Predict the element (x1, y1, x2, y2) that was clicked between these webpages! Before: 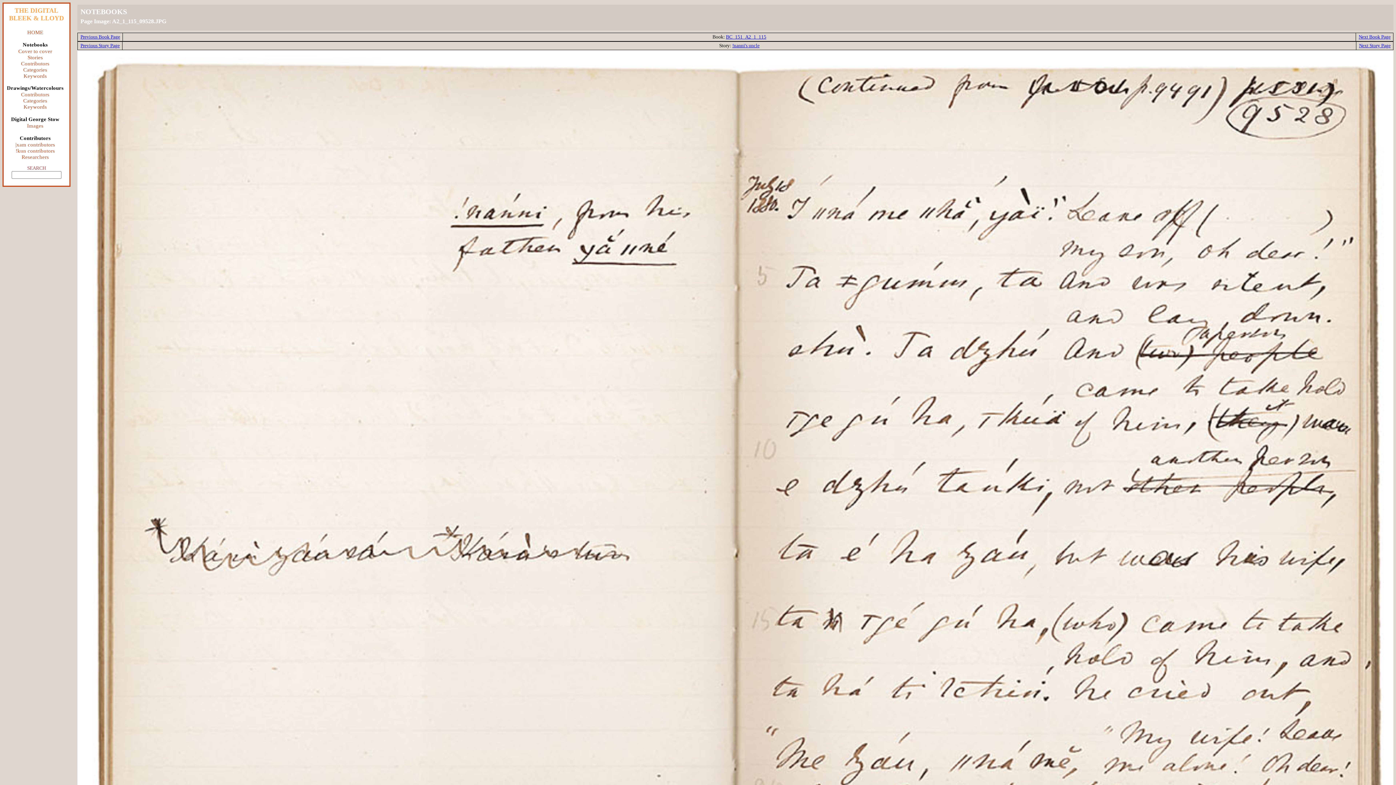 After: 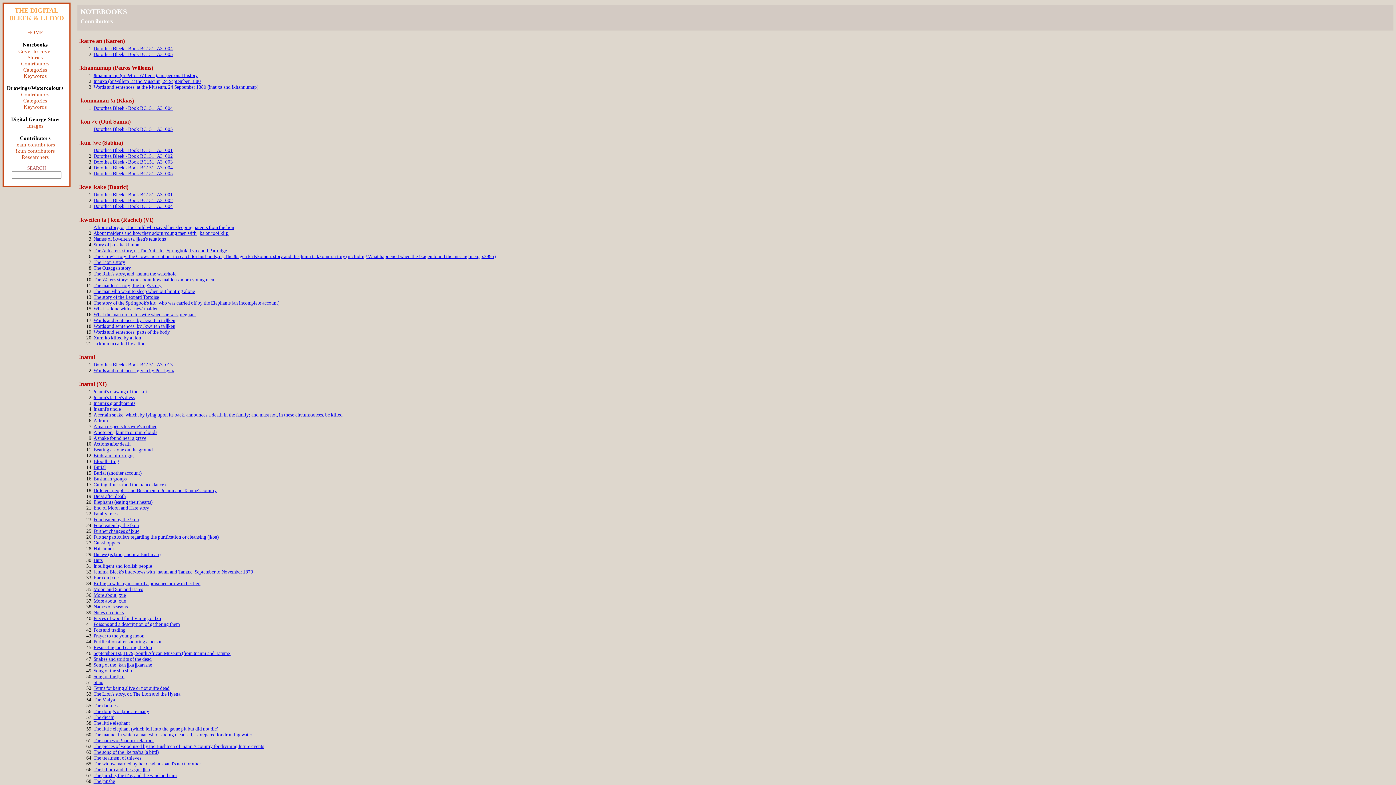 Action: bbox: (6, 60, 64, 66) label: Contributors